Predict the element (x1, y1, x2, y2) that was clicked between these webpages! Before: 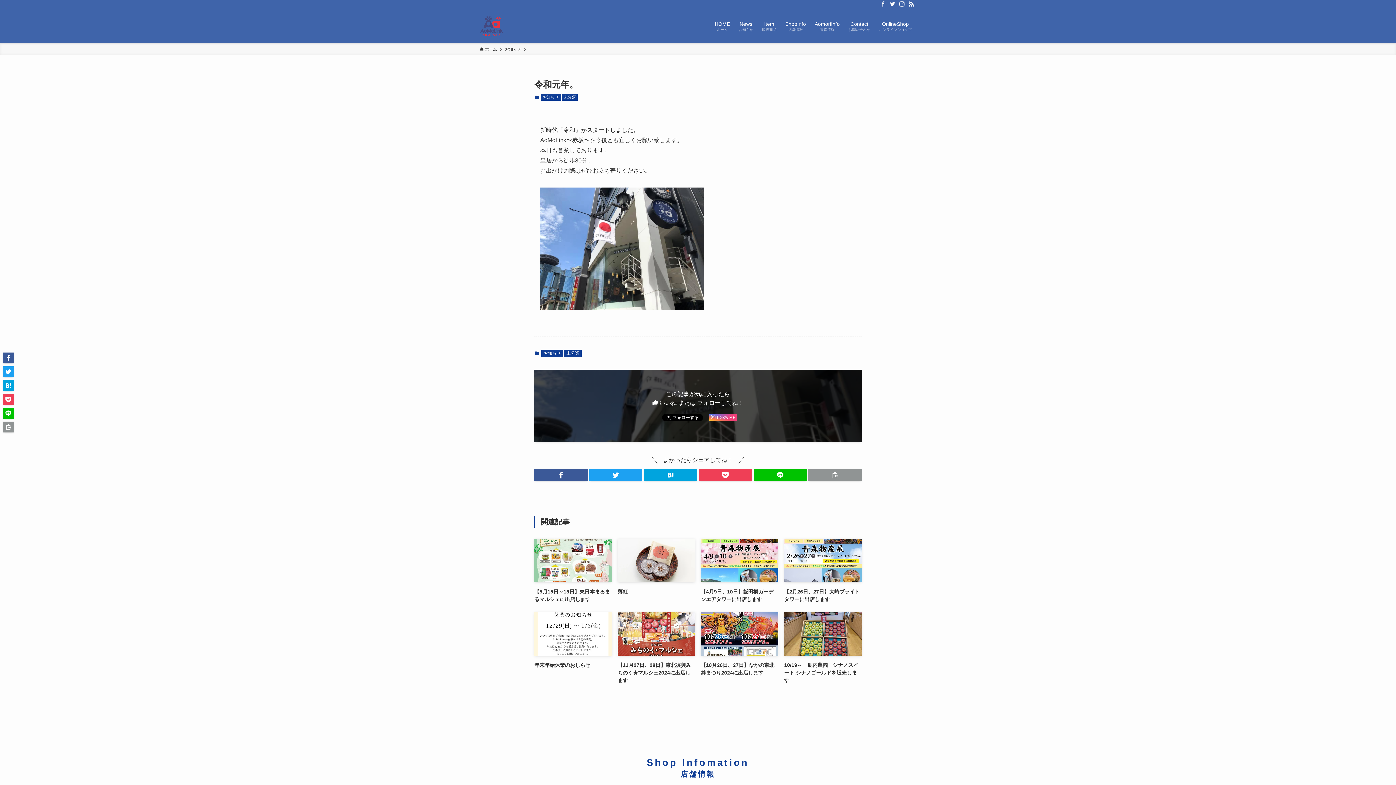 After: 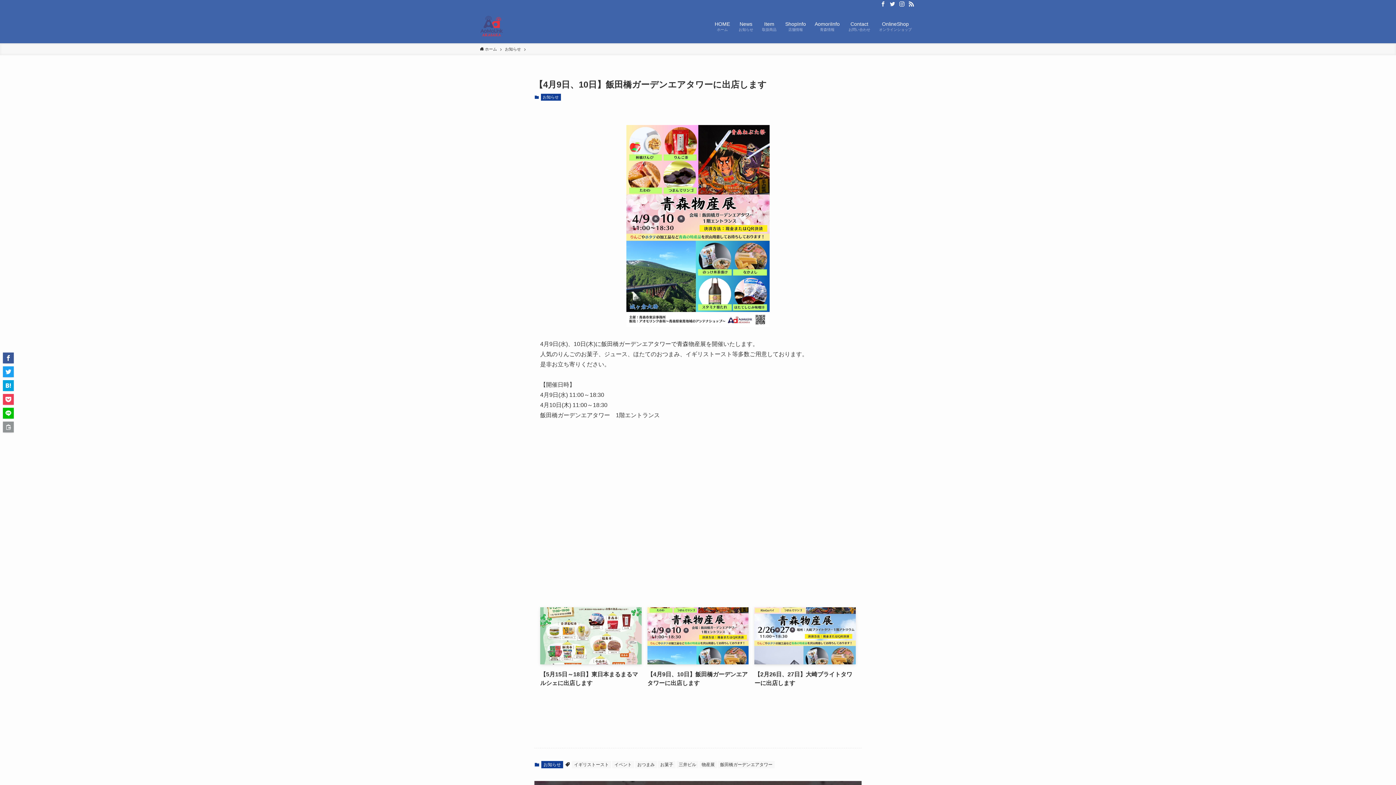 Action: label: 【4月9日、10日】飯田橋ガーデンエアタワーに出店します bbox: (701, 538, 778, 603)